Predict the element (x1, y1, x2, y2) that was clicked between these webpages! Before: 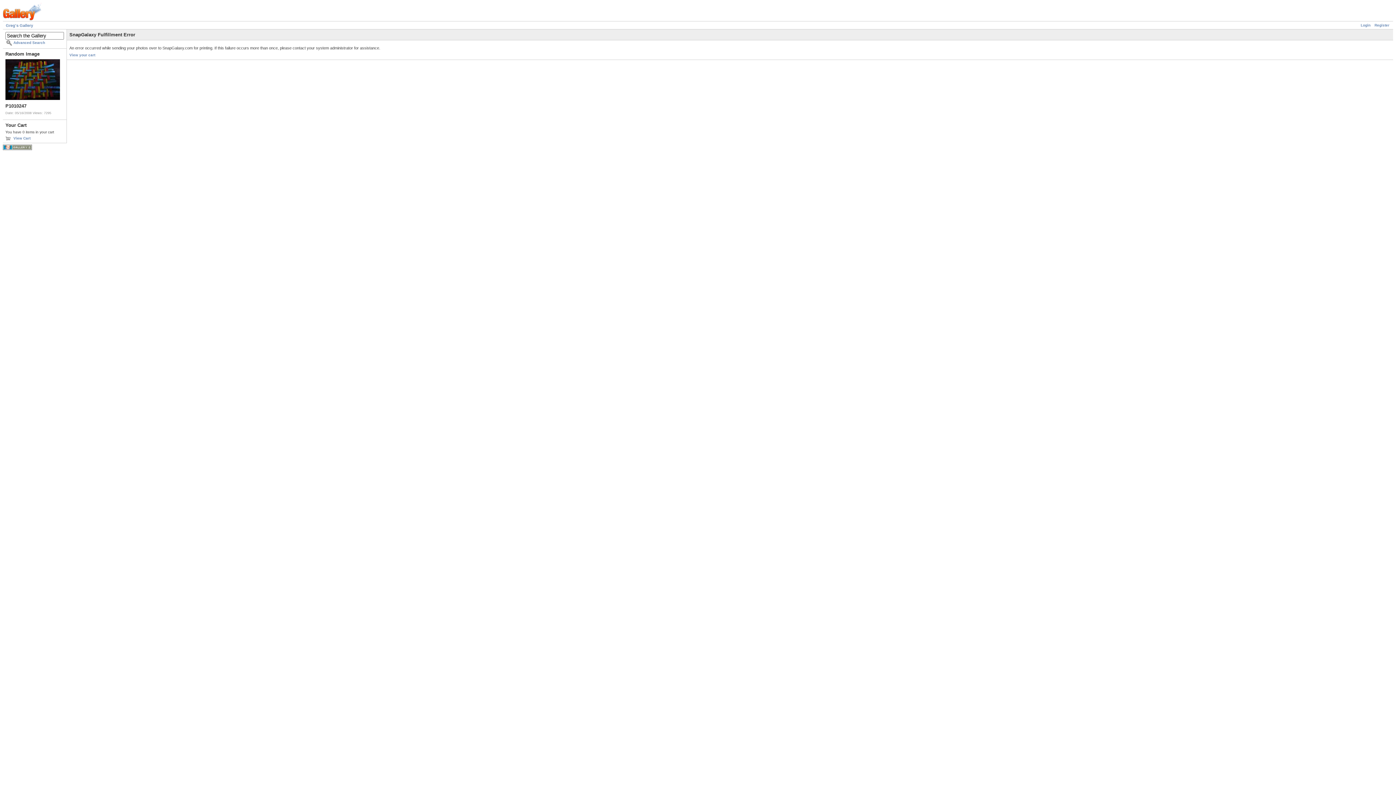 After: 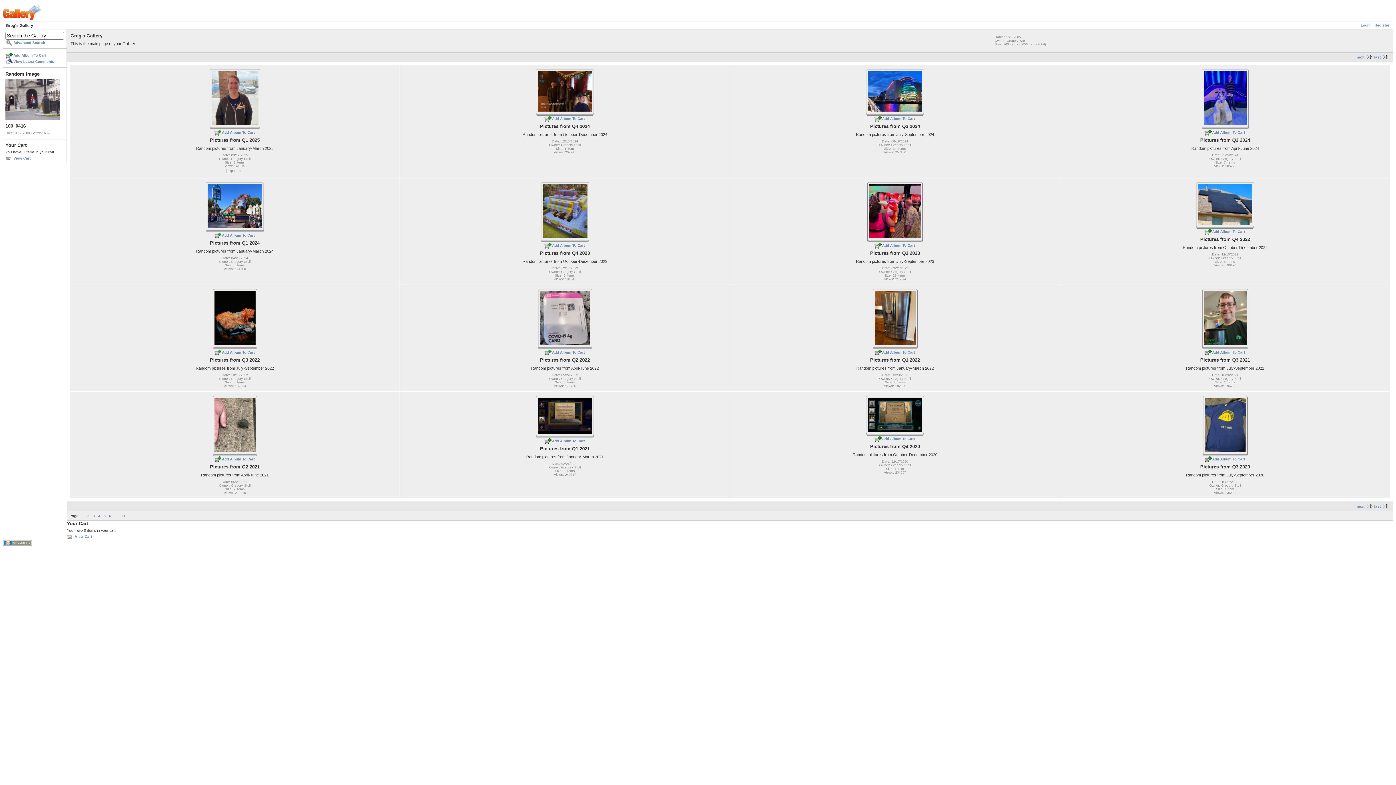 Action: bbox: (2, 17, 41, 21)